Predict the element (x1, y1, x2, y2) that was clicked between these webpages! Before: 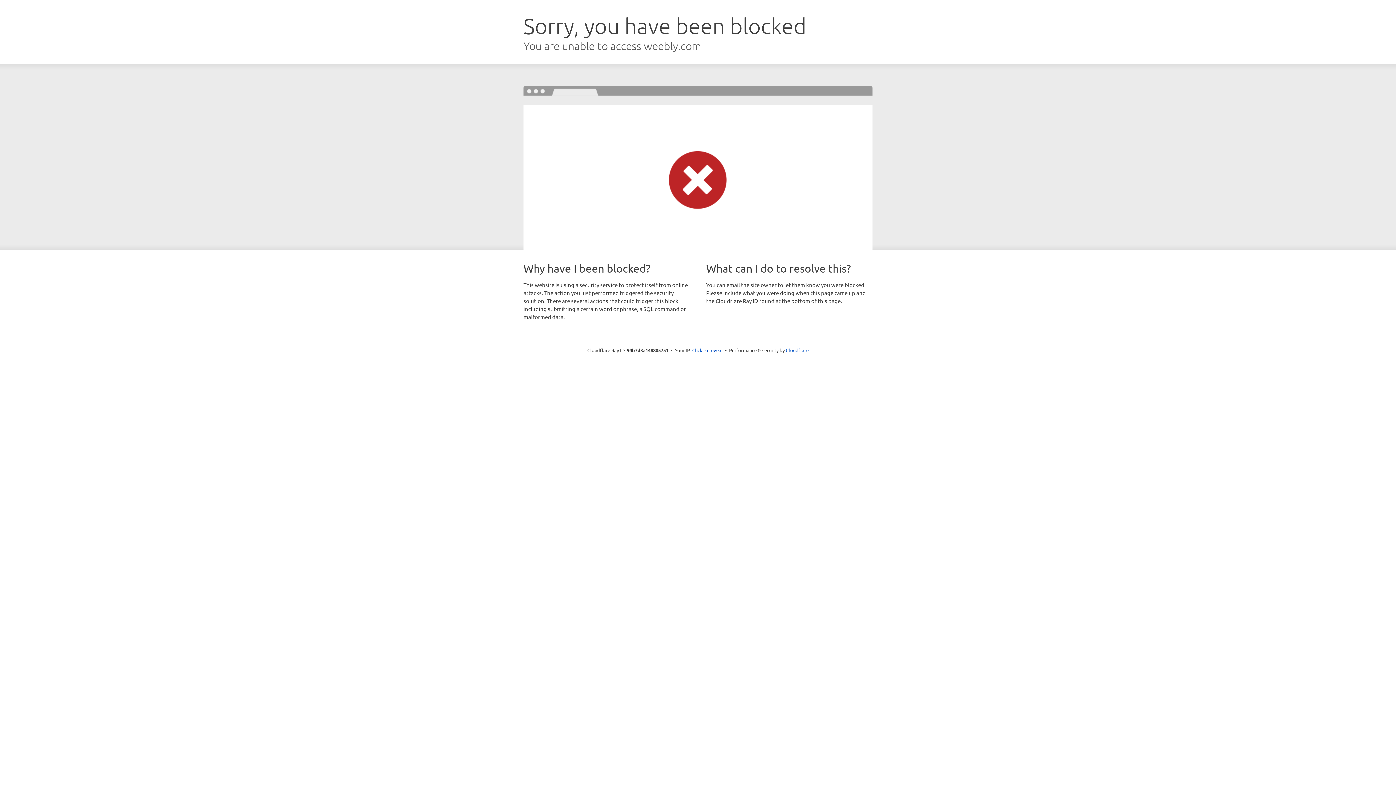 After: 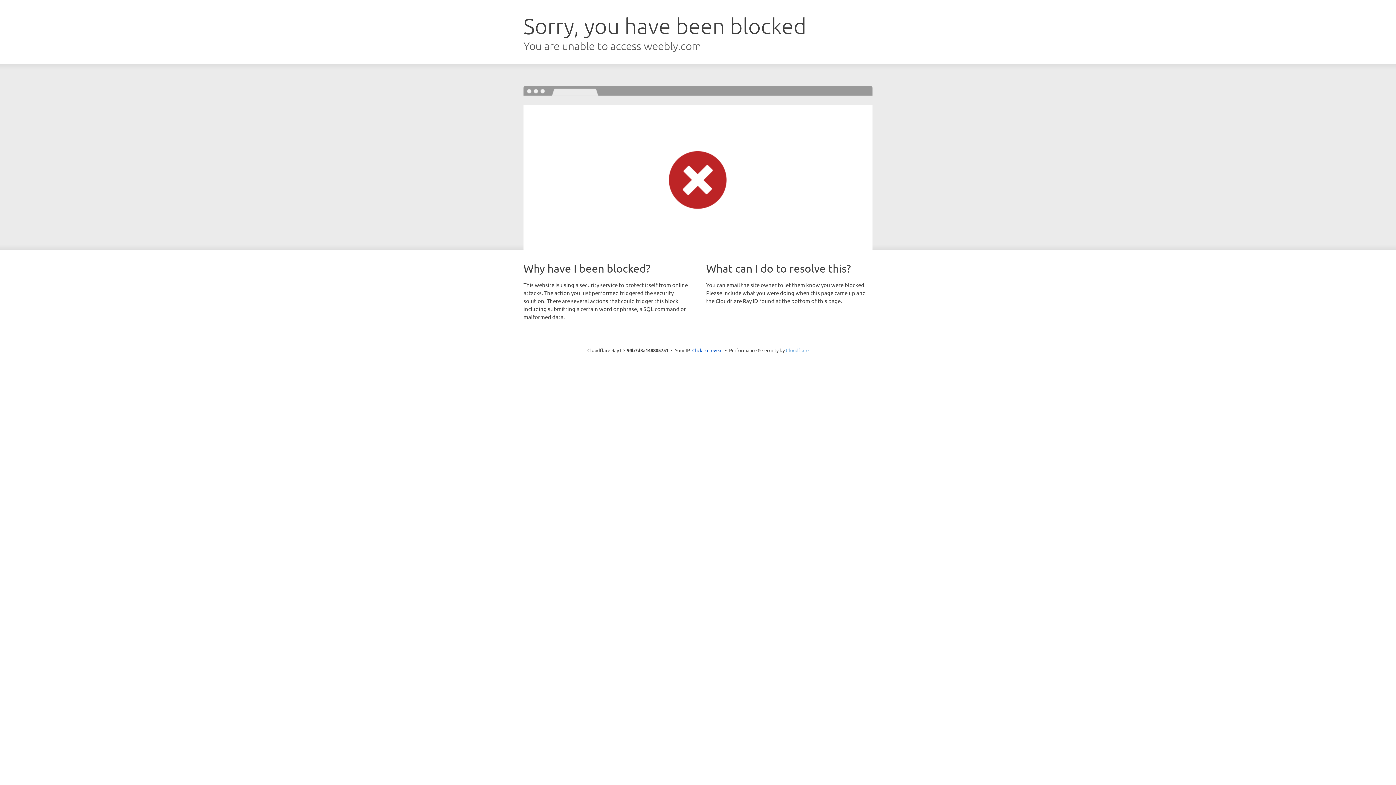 Action: bbox: (786, 347, 808, 353) label: Cloudflare